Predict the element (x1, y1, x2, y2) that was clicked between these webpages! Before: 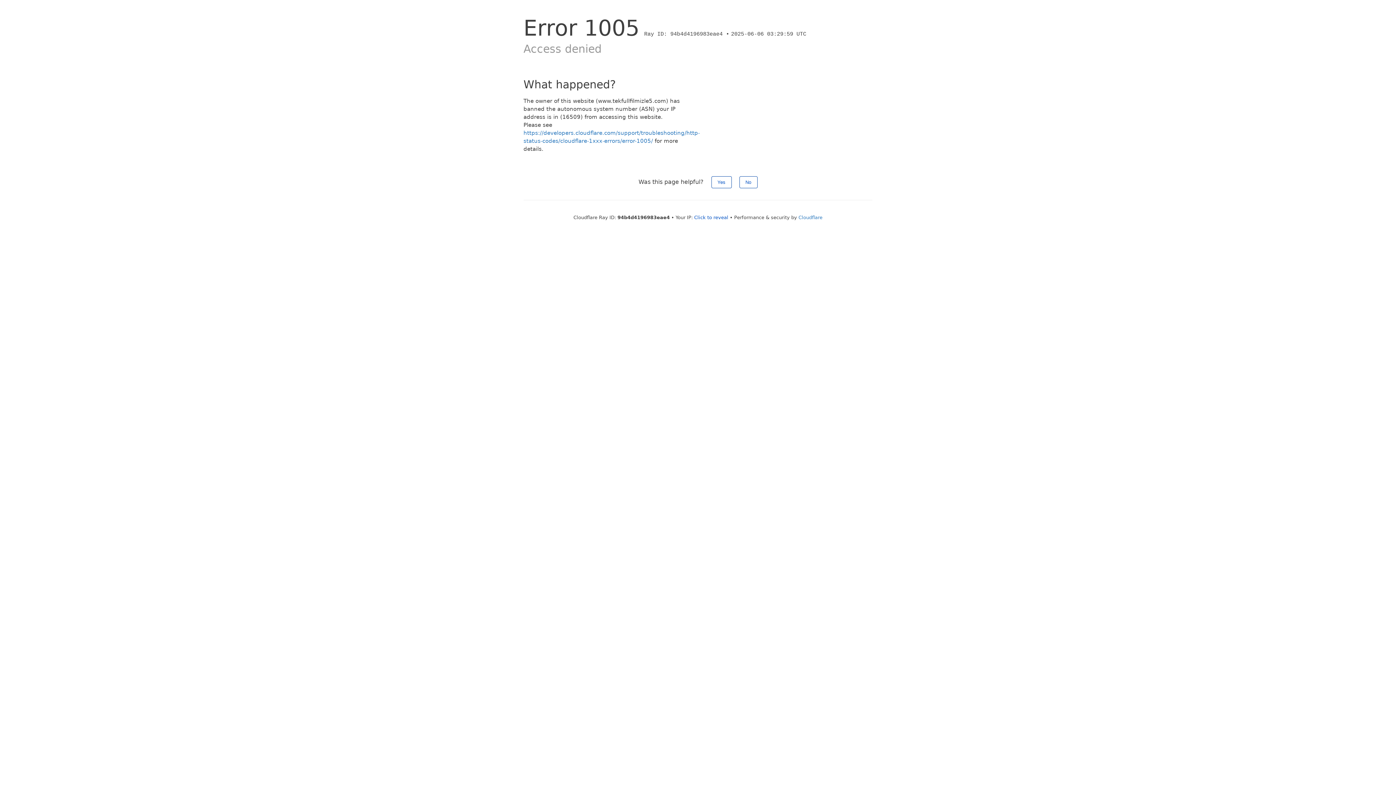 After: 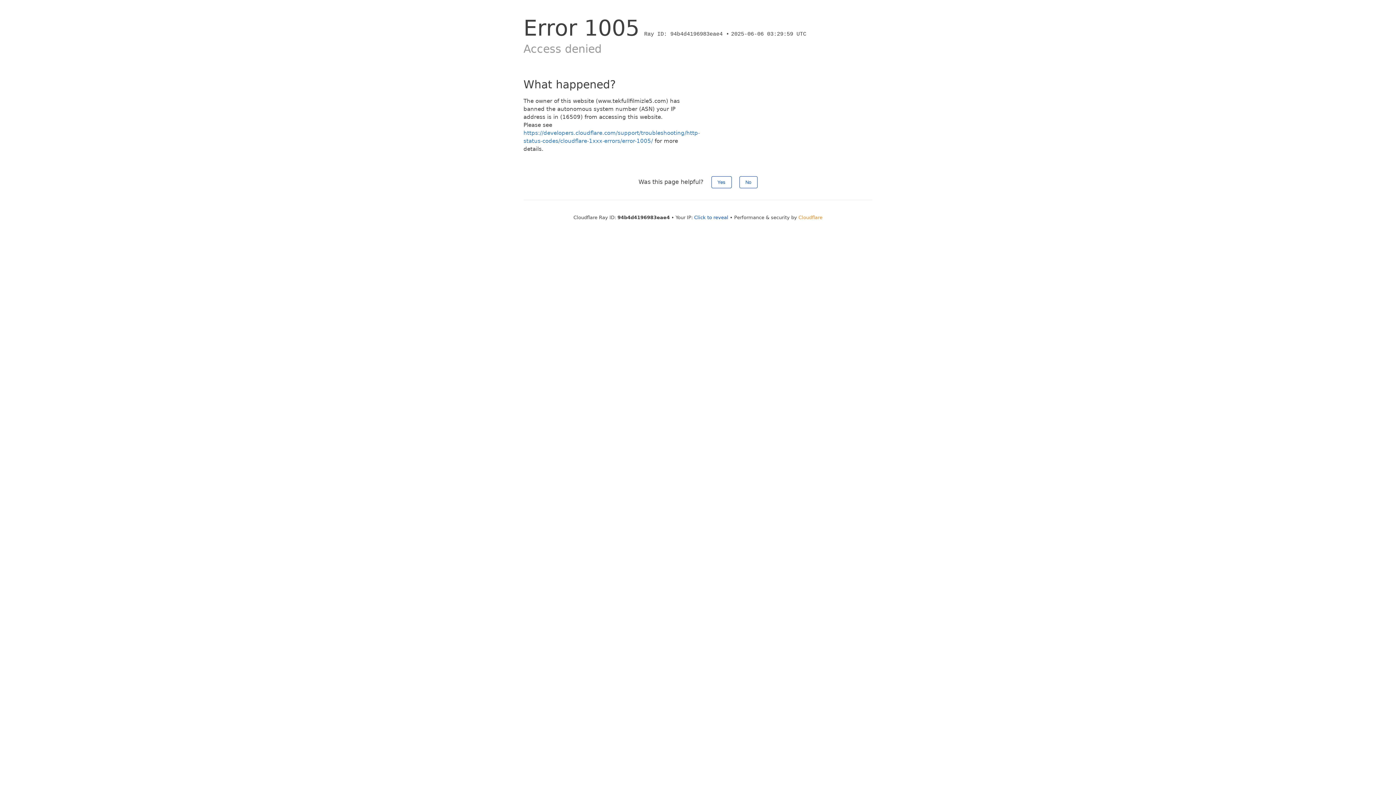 Action: label: Cloudflare bbox: (798, 214, 822, 220)